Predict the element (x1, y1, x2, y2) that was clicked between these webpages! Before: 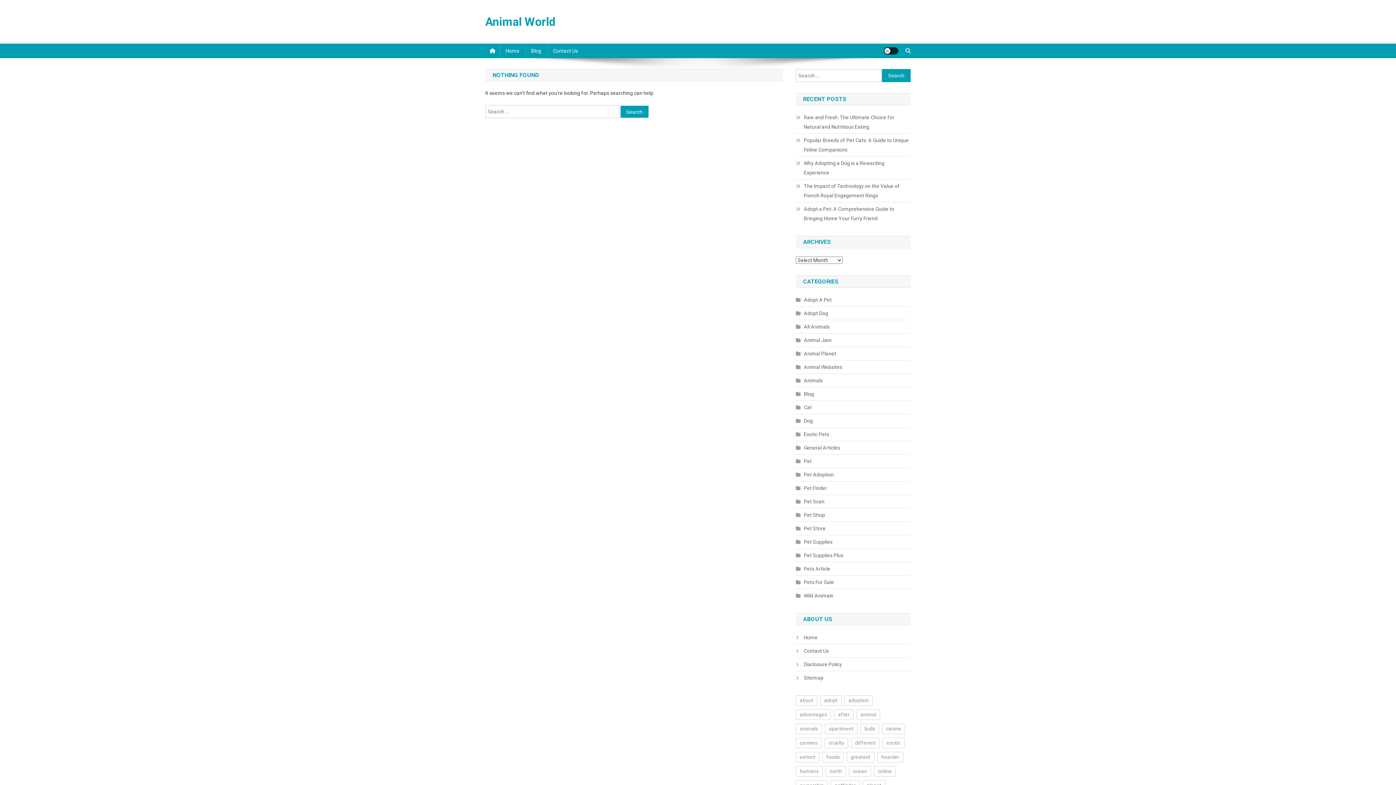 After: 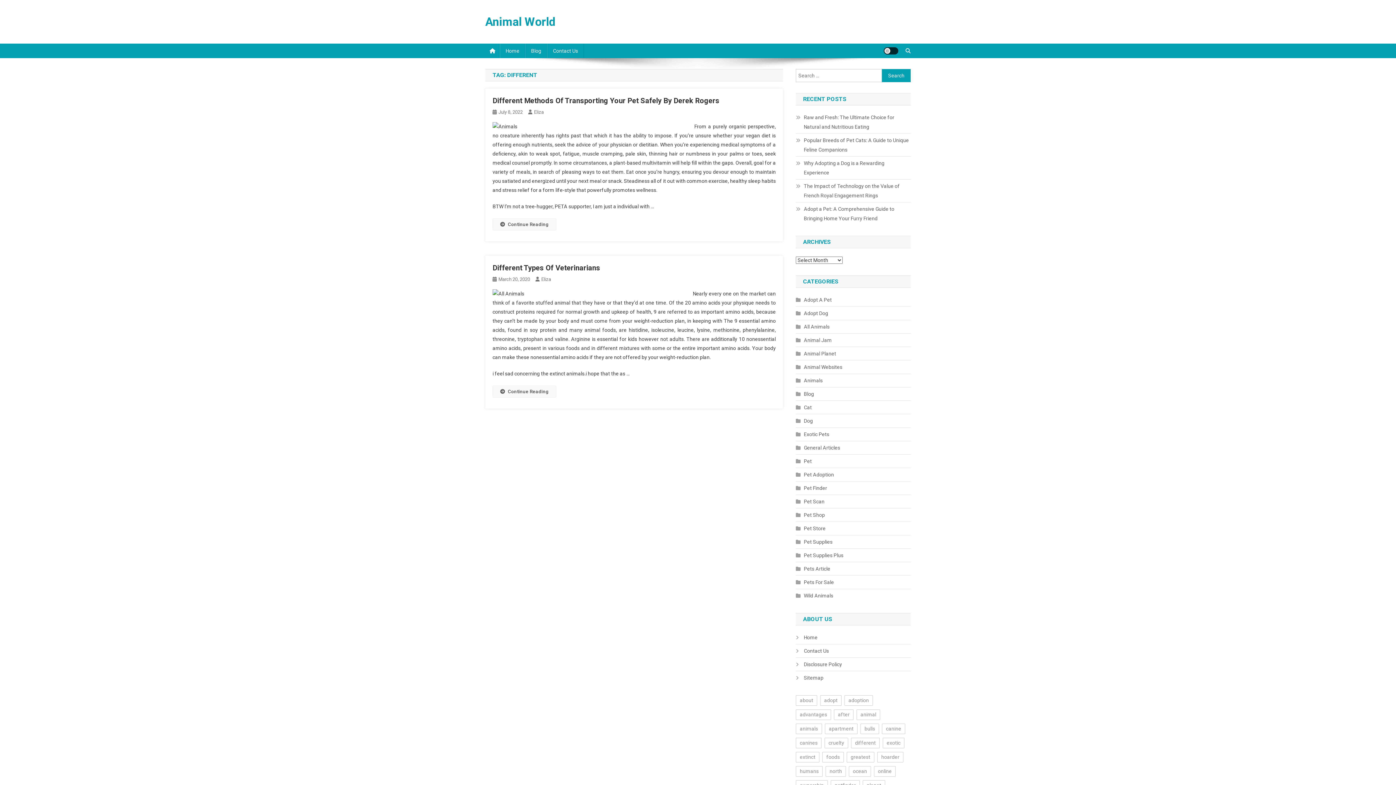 Action: bbox: (851, 738, 880, 748) label: different (2 items)